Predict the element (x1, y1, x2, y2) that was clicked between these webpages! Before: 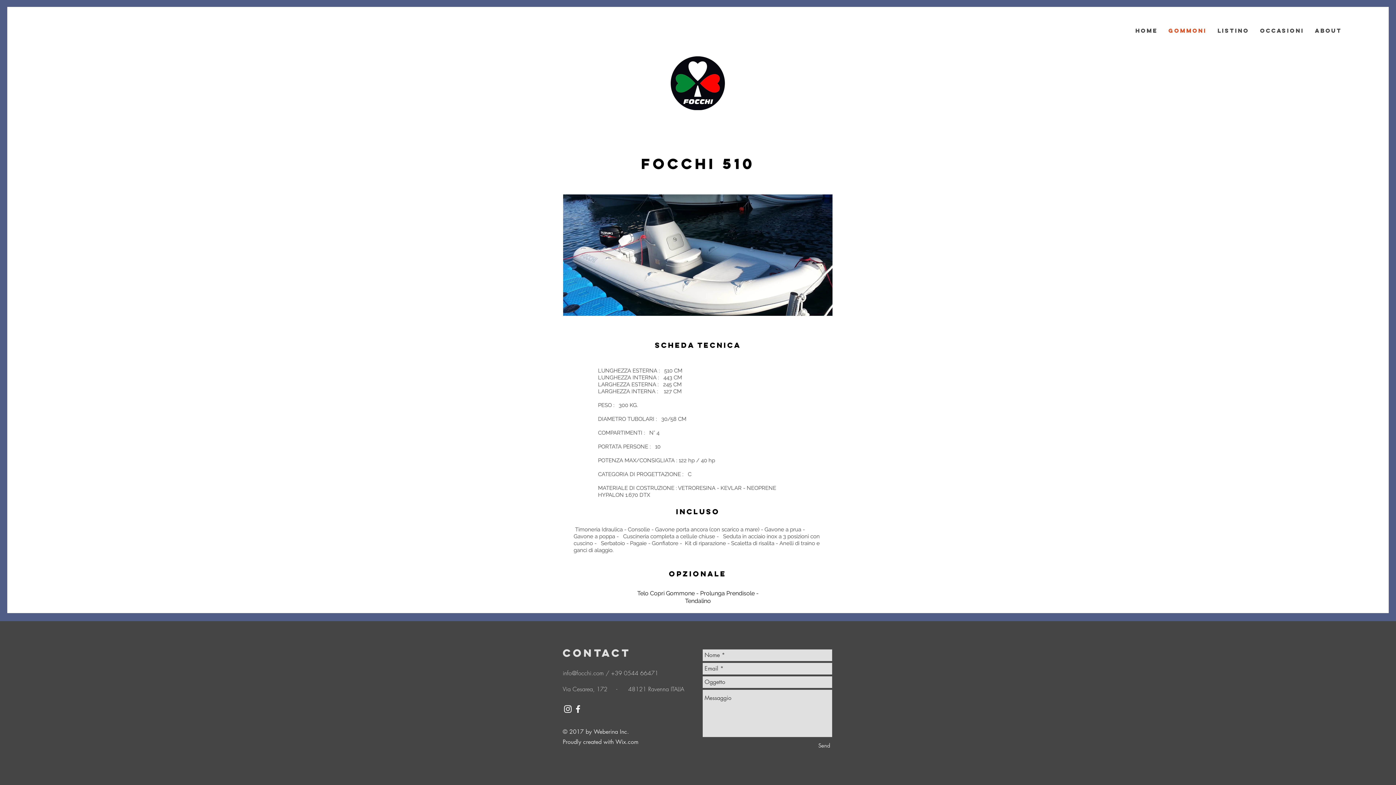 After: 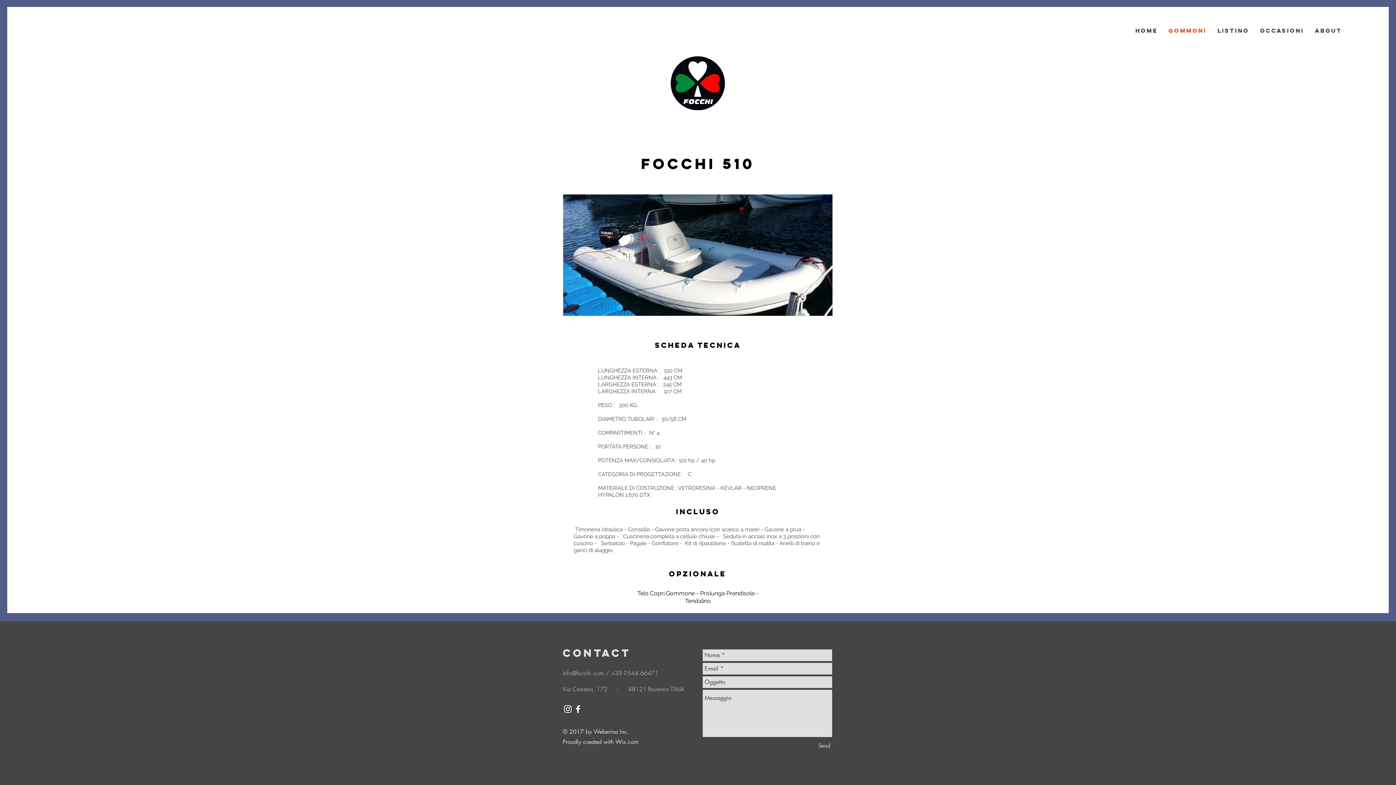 Action: bbox: (573, 704, 583, 714) label: White Facebook Icon